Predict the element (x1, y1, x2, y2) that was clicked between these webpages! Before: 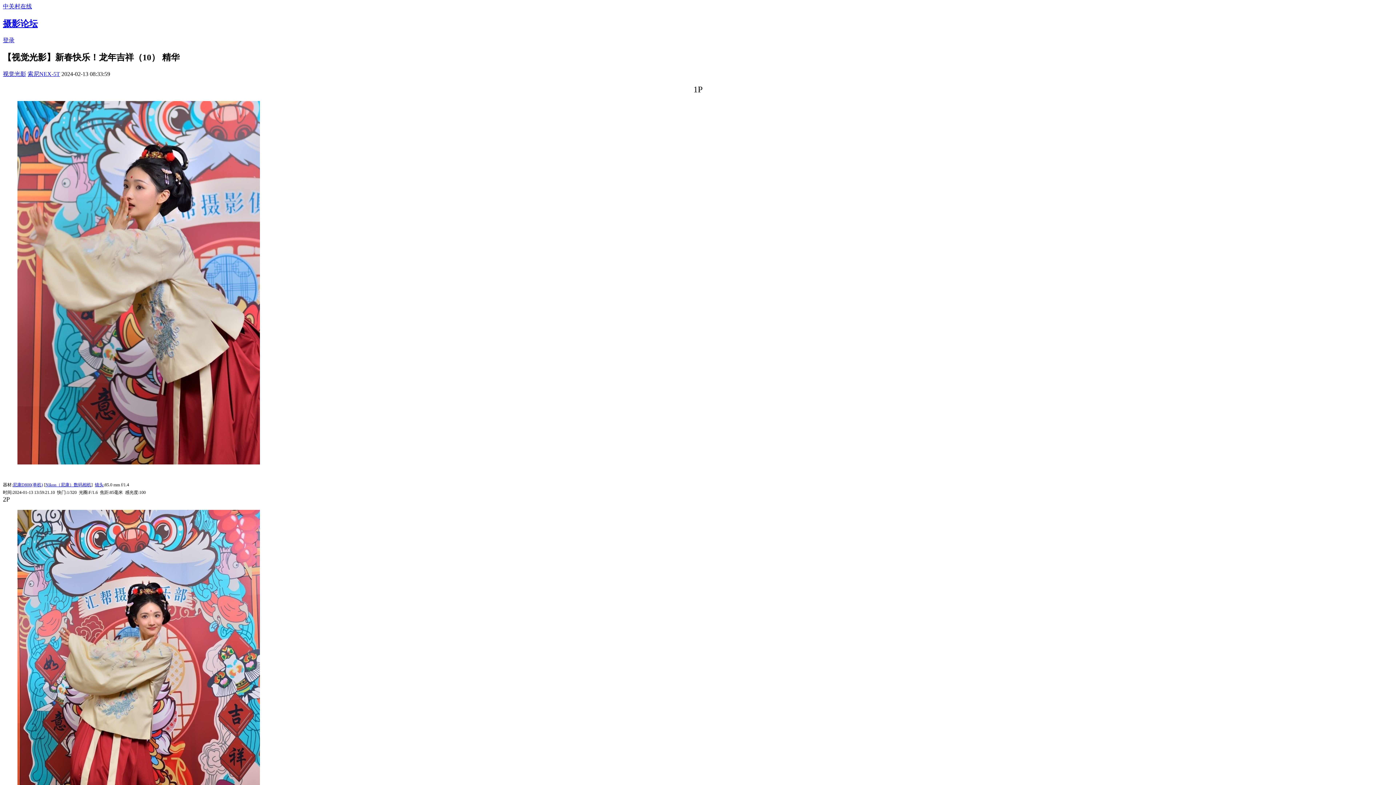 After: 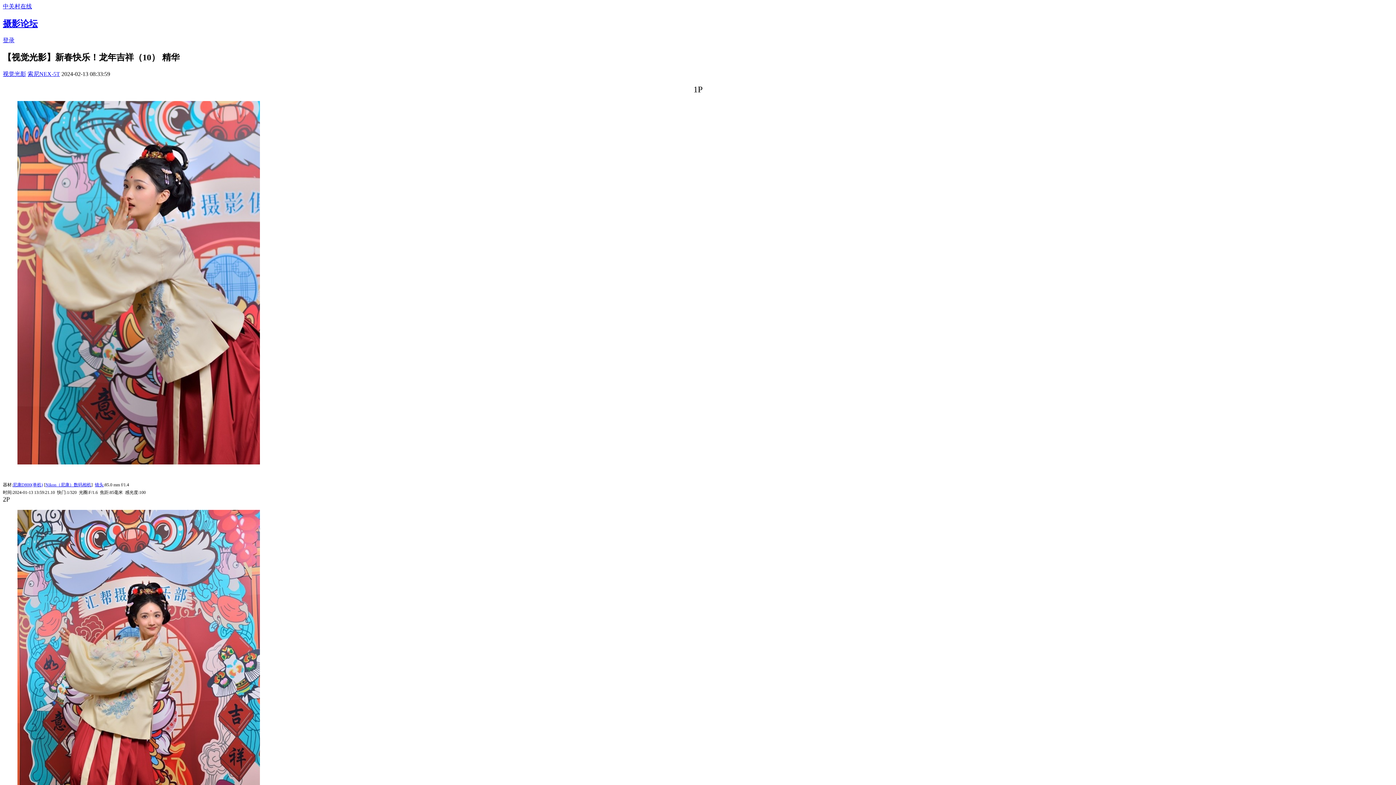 Action: bbox: (12, 482, 42, 487) label: 尼康D800(单机)